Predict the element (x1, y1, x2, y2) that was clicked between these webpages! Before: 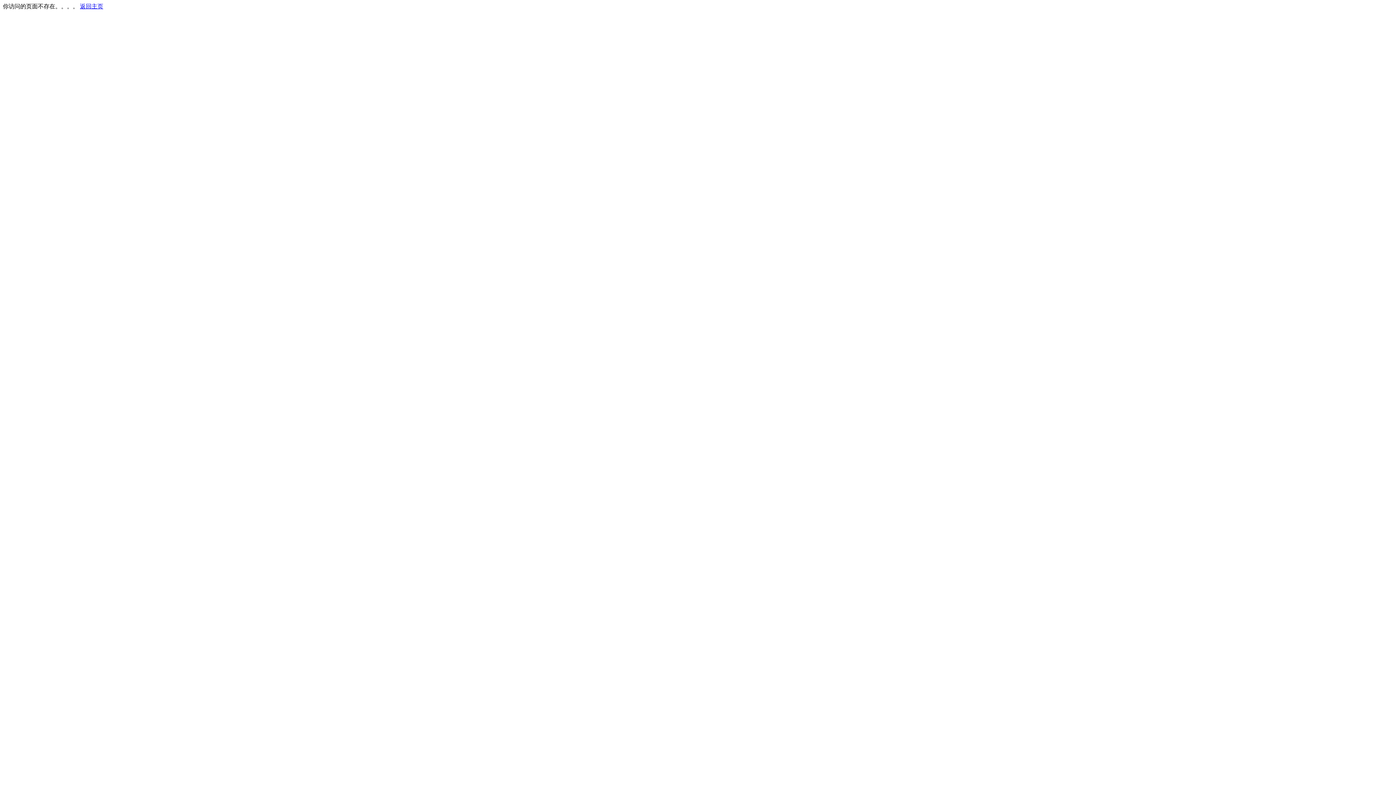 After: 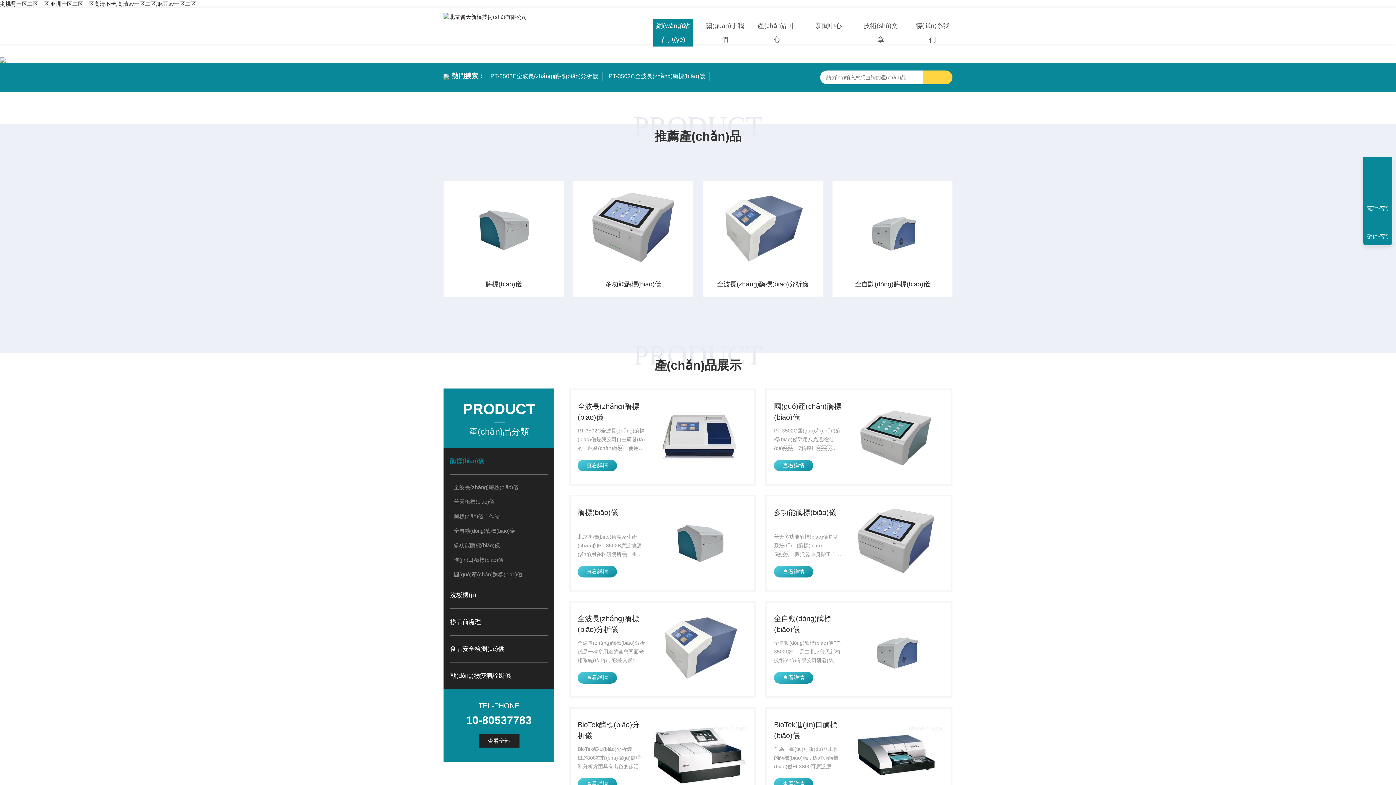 Action: label: 返回主页 bbox: (80, 3, 103, 9)